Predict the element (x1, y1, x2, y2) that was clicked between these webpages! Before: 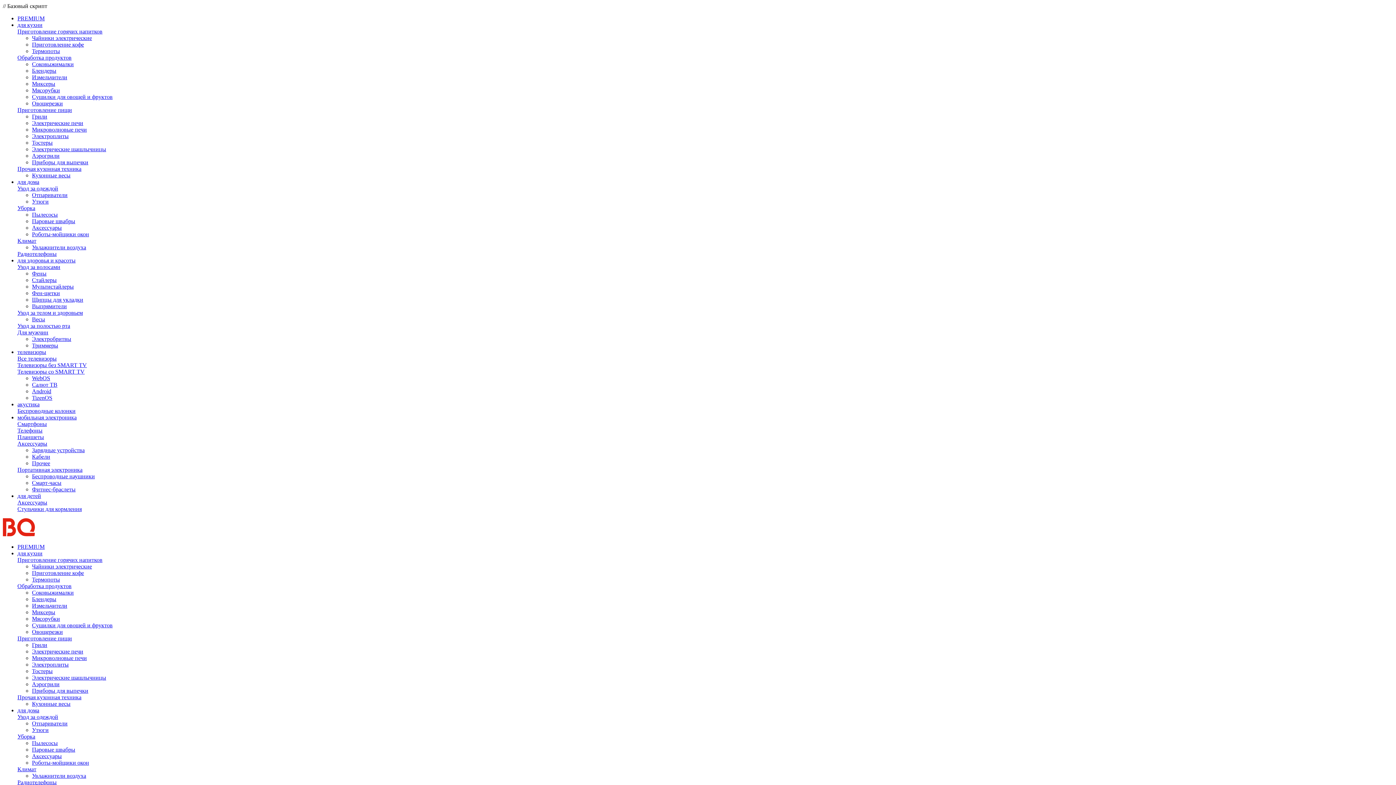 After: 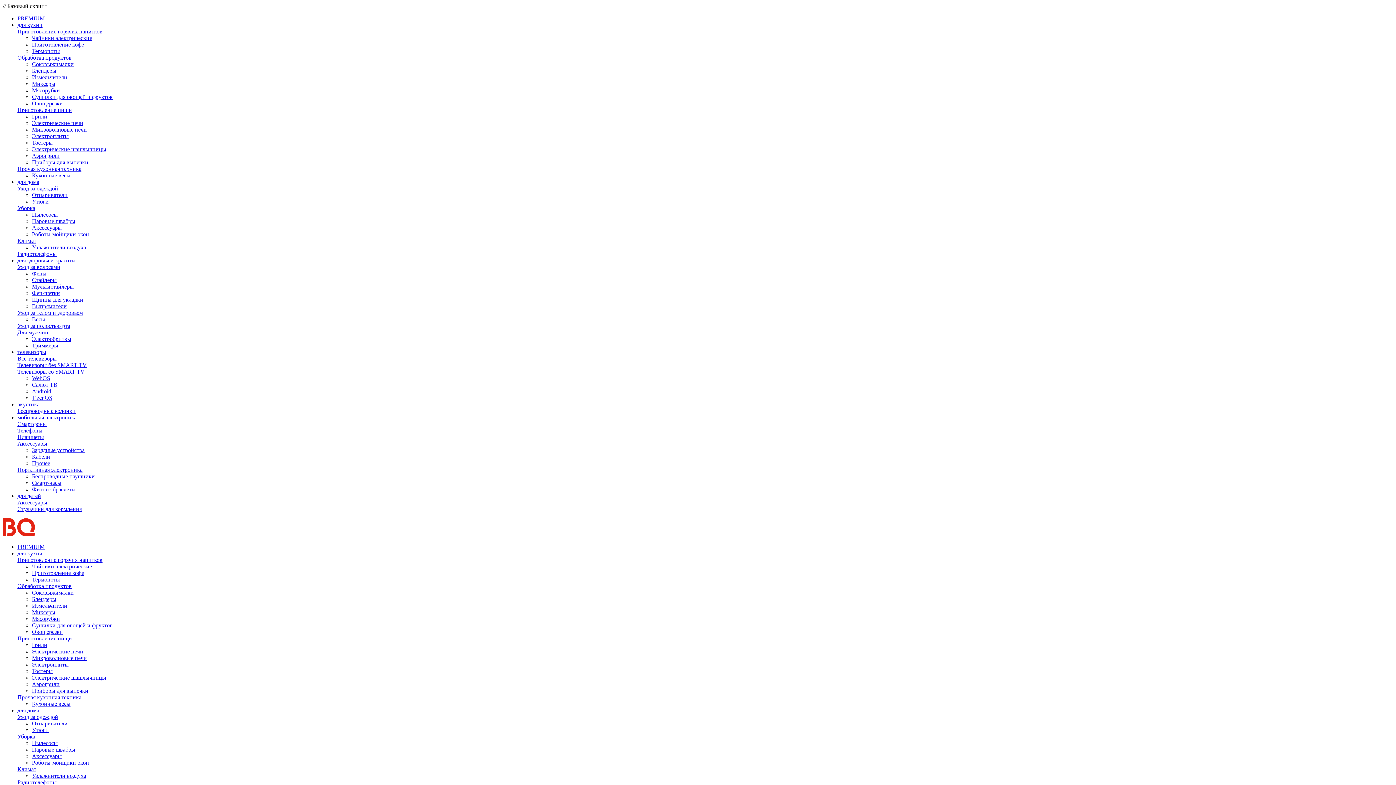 Action: bbox: (32, 661, 68, 668) label: Электроплиты